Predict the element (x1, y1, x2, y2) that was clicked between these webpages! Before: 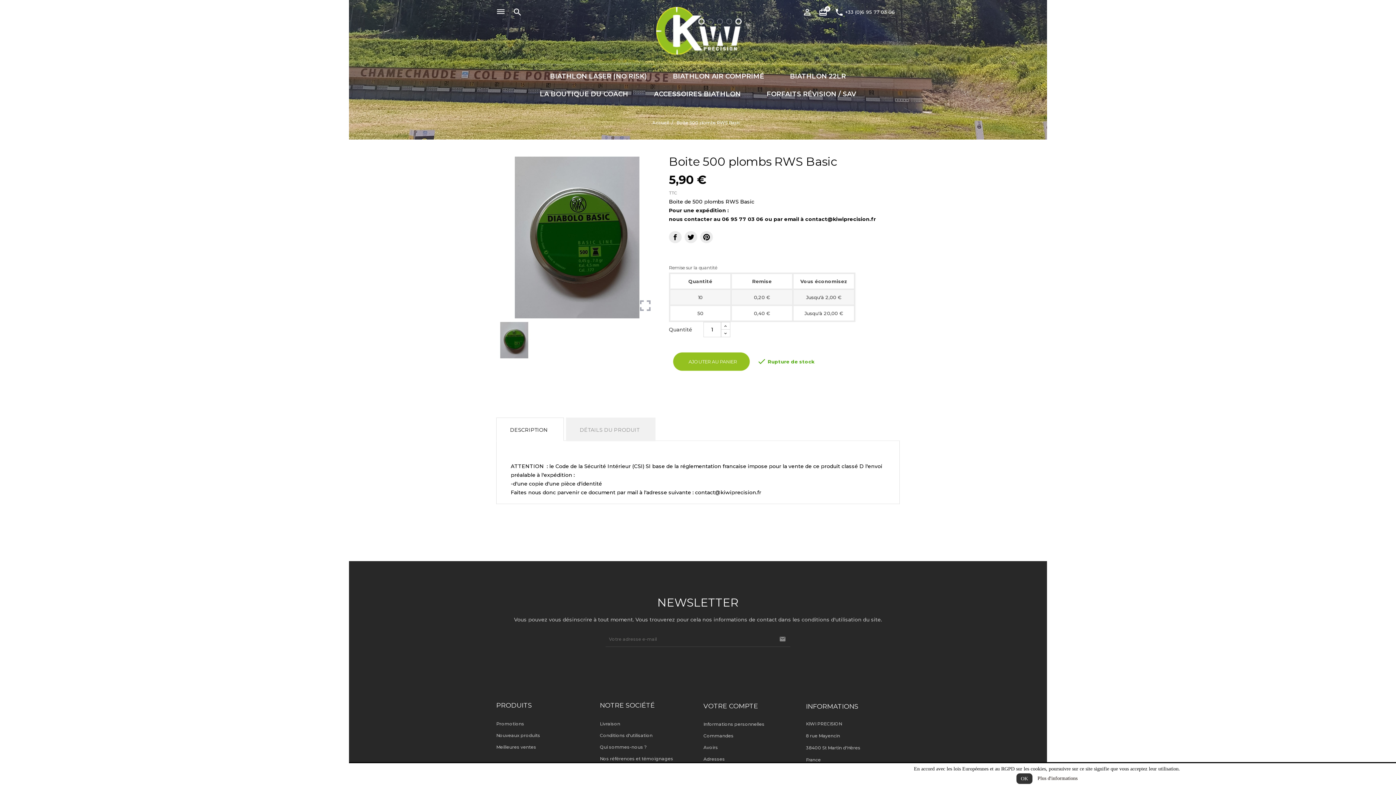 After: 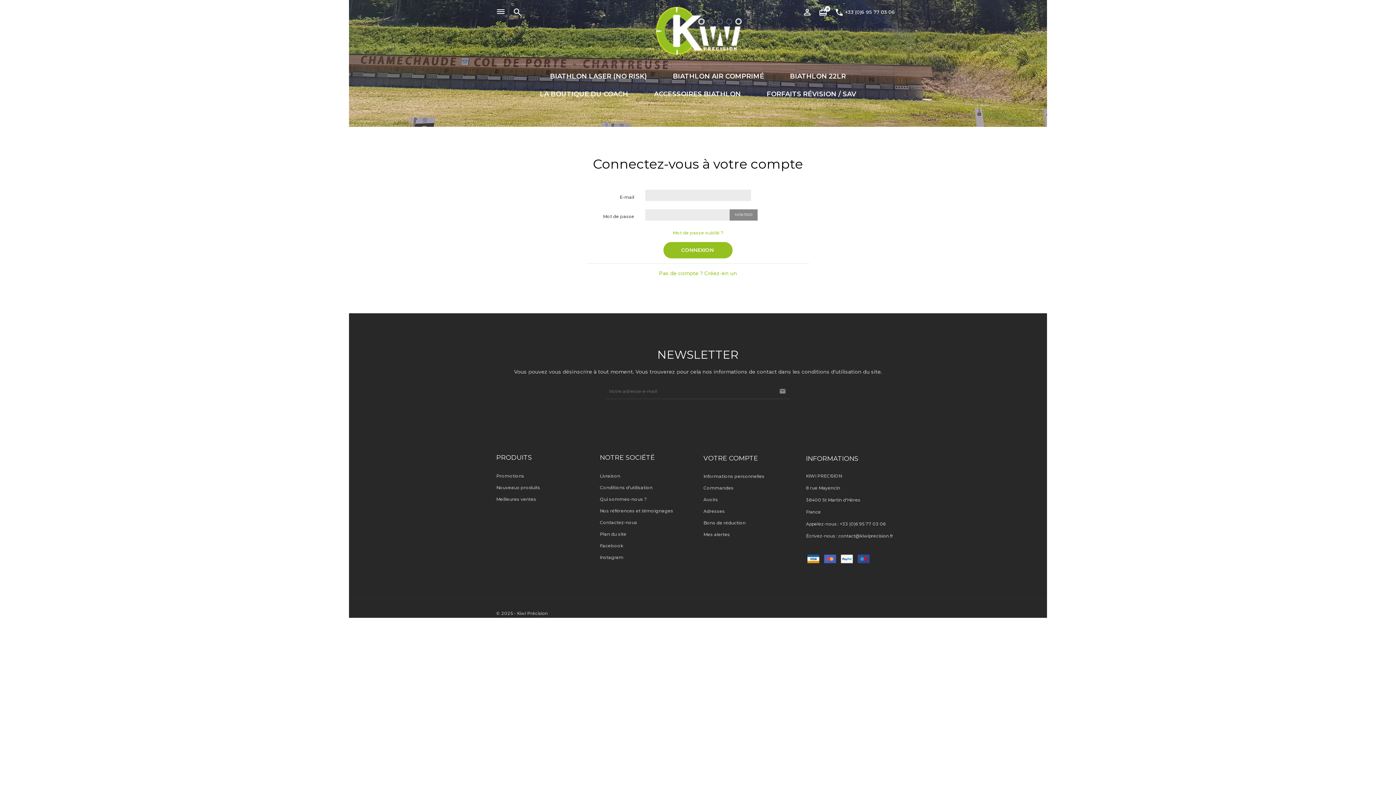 Action: bbox: (703, 702, 758, 710) label: VOTRE COMPTE